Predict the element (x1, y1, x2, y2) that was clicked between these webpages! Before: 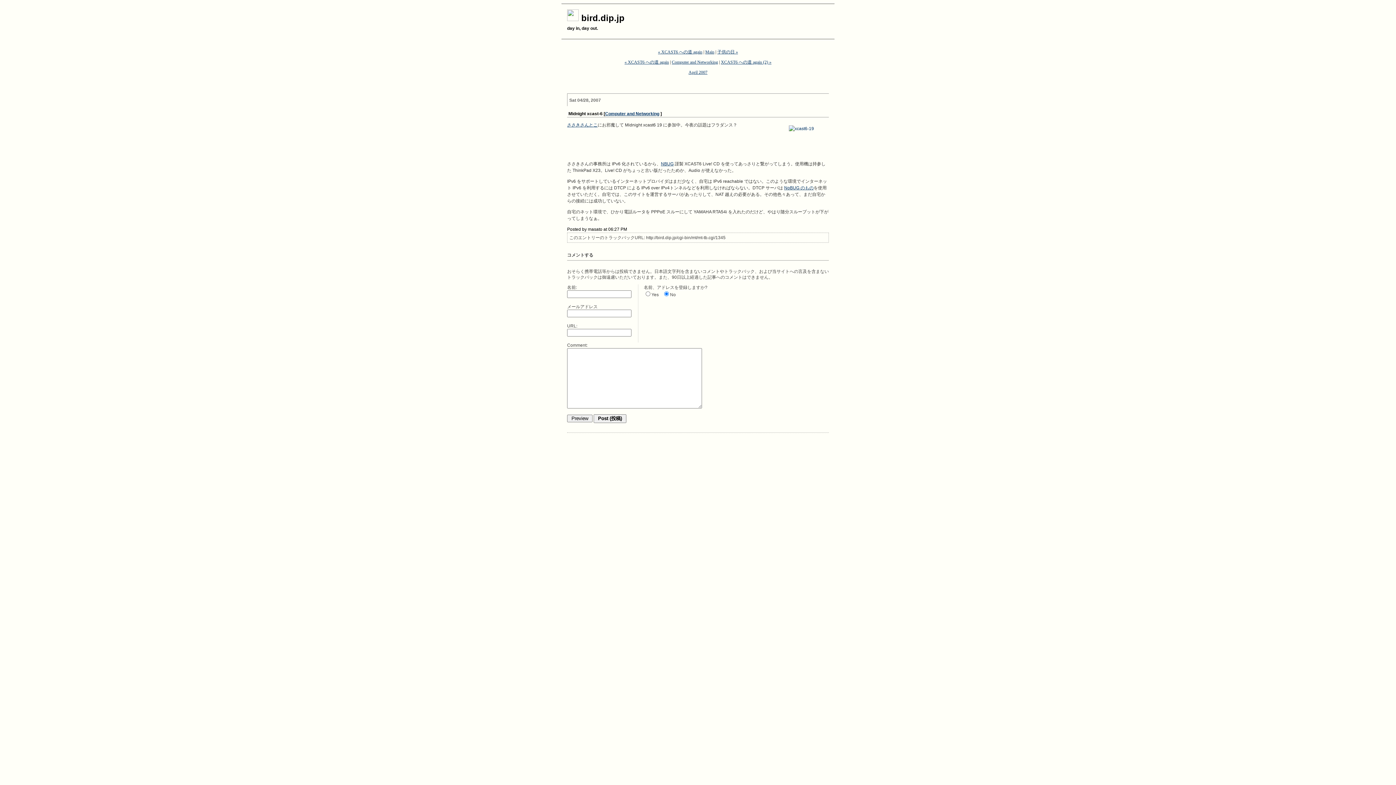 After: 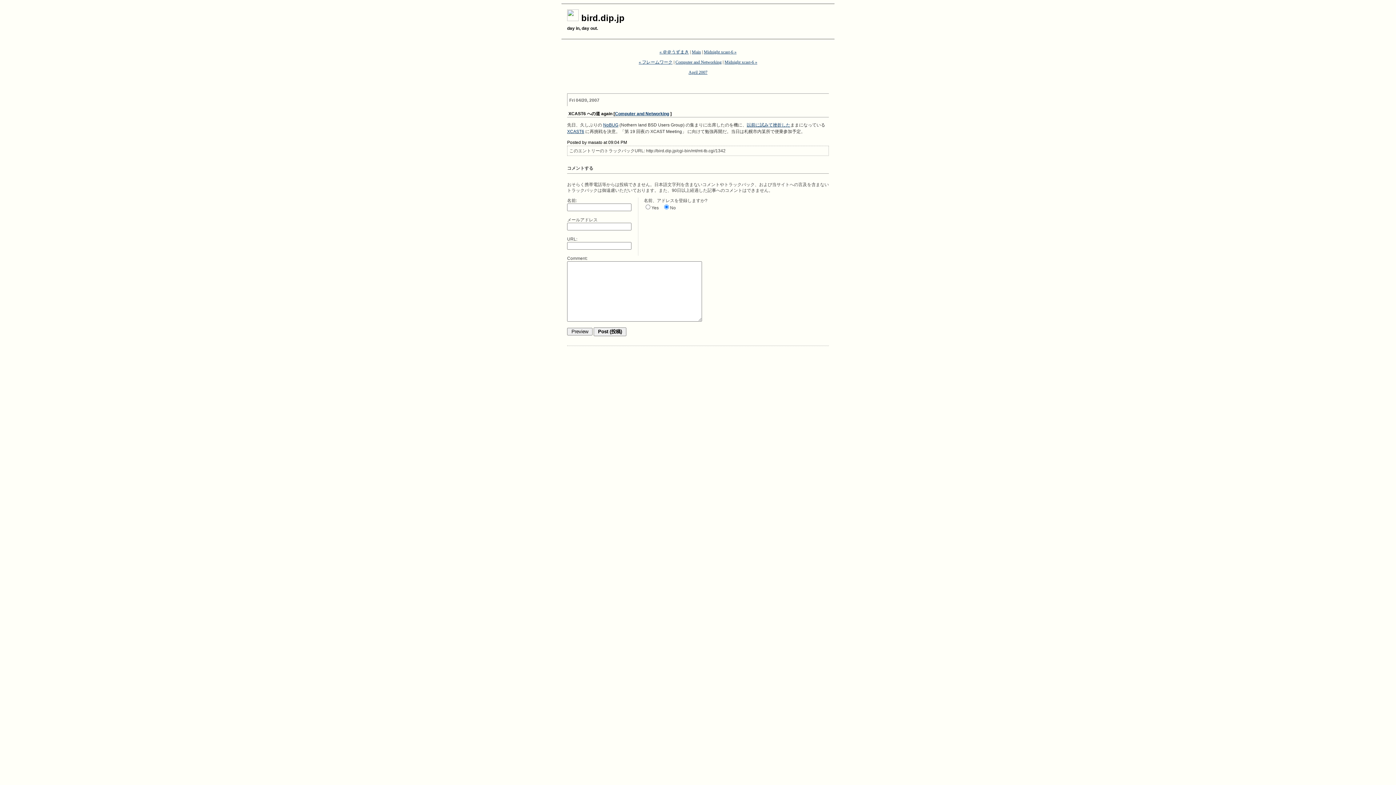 Action: bbox: (624, 59, 669, 64) label: « XCAST6 への道 again